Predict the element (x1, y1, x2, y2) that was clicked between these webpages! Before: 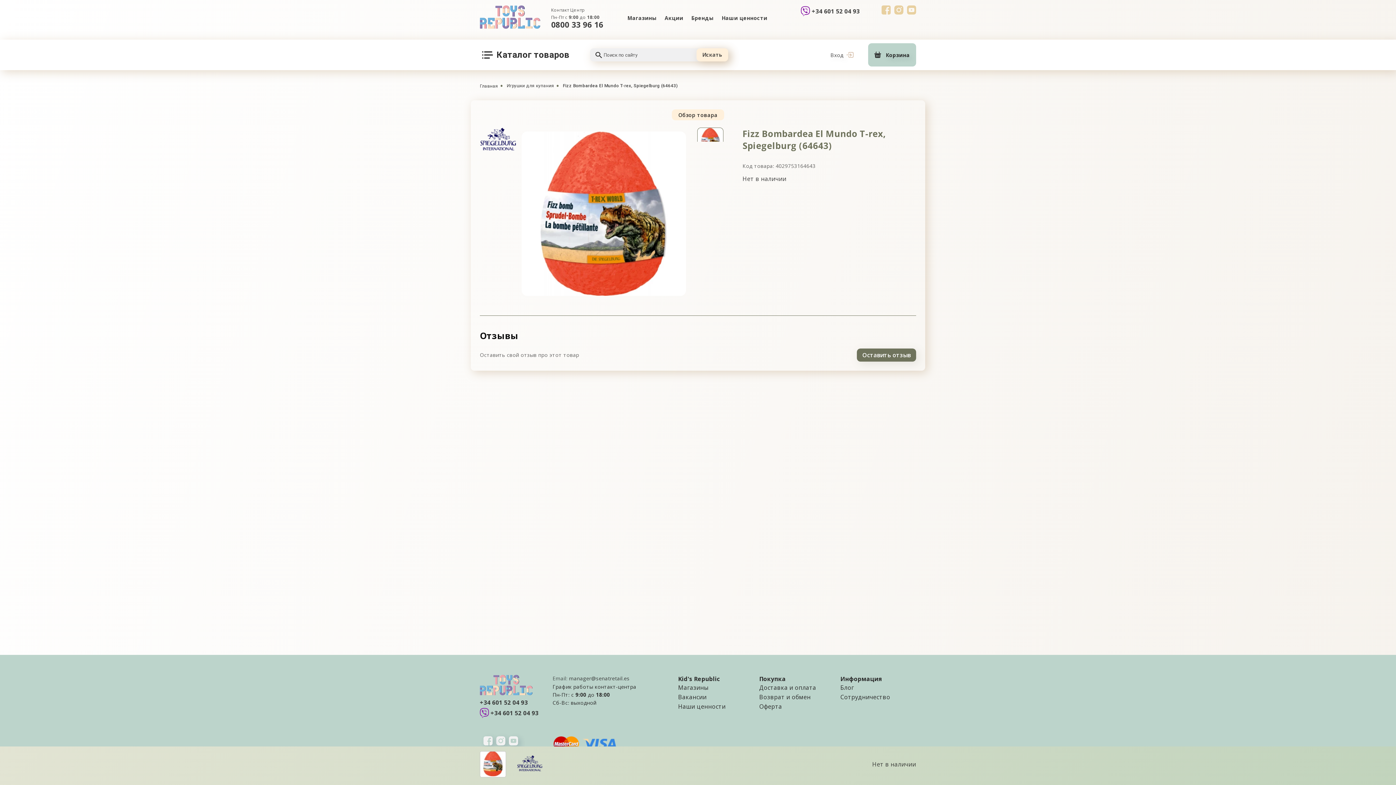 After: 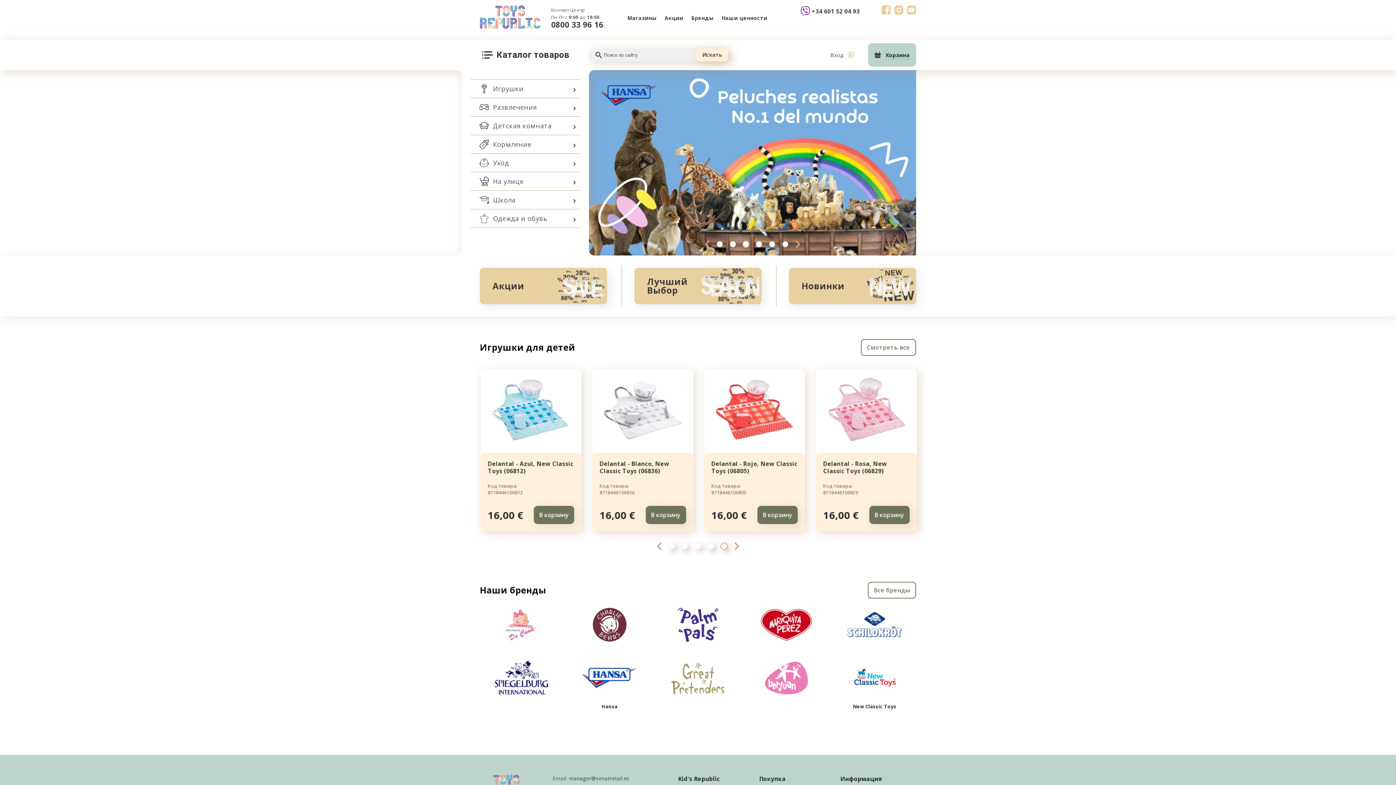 Action: bbox: (480, 22, 540, 30)